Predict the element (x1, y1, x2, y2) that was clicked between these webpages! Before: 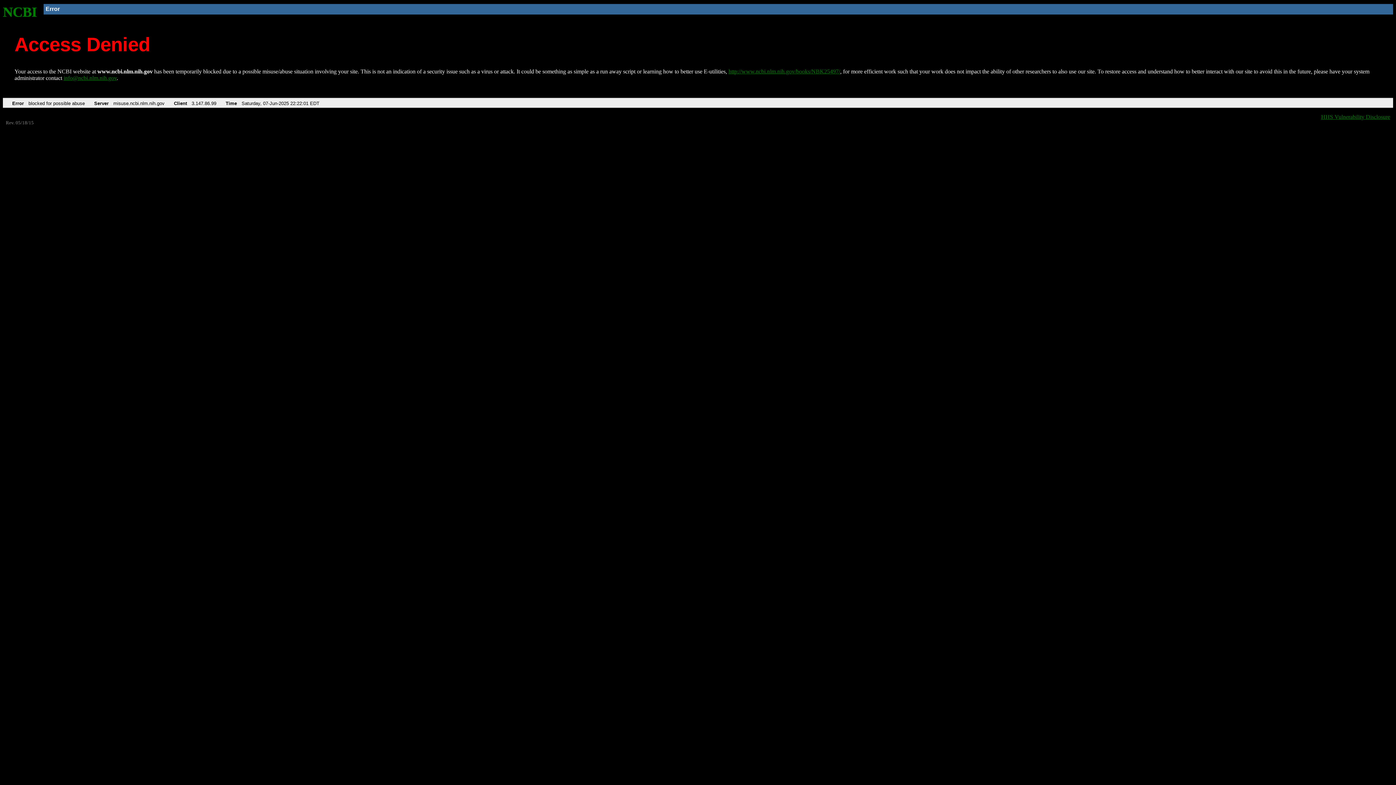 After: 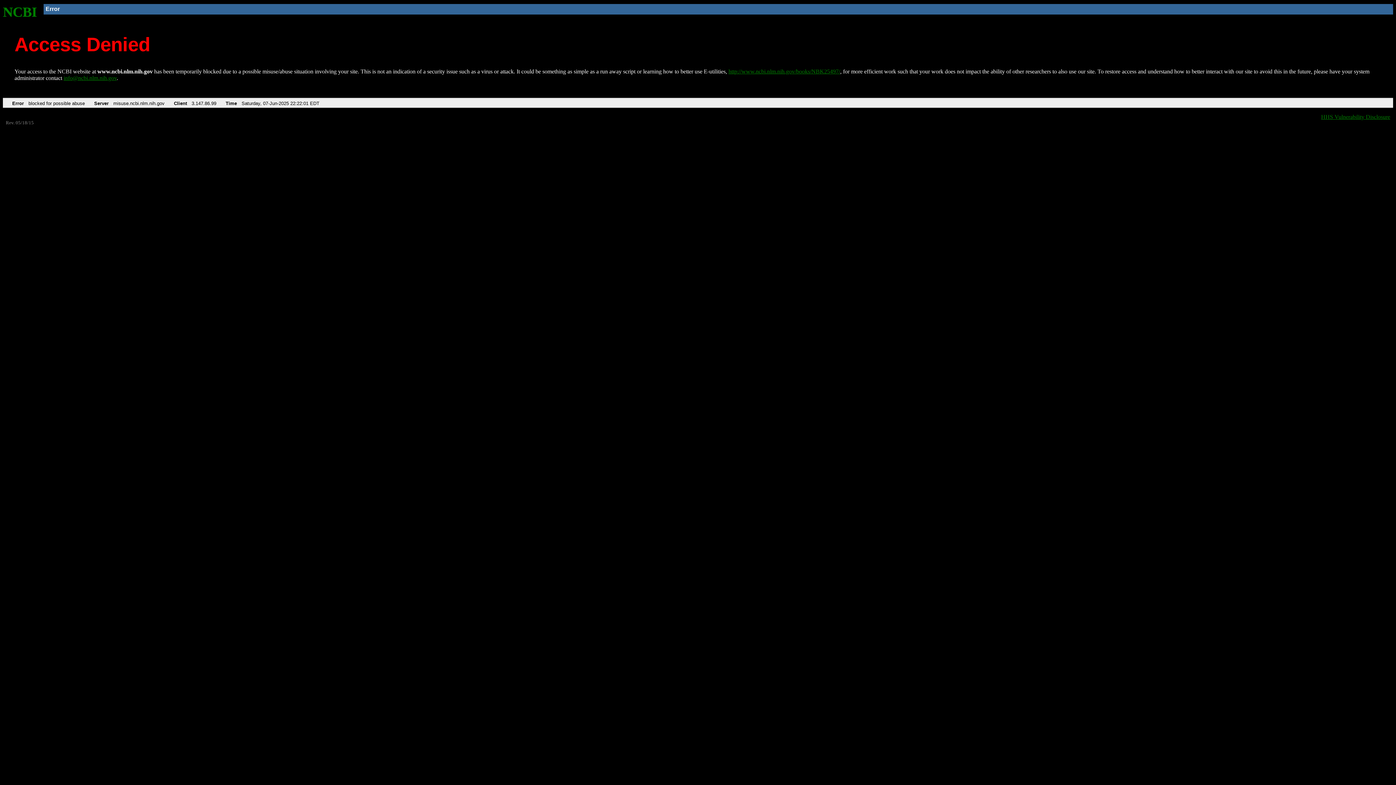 Action: label: info@ncbi.nlm.nih.gov bbox: (63, 75, 116, 81)